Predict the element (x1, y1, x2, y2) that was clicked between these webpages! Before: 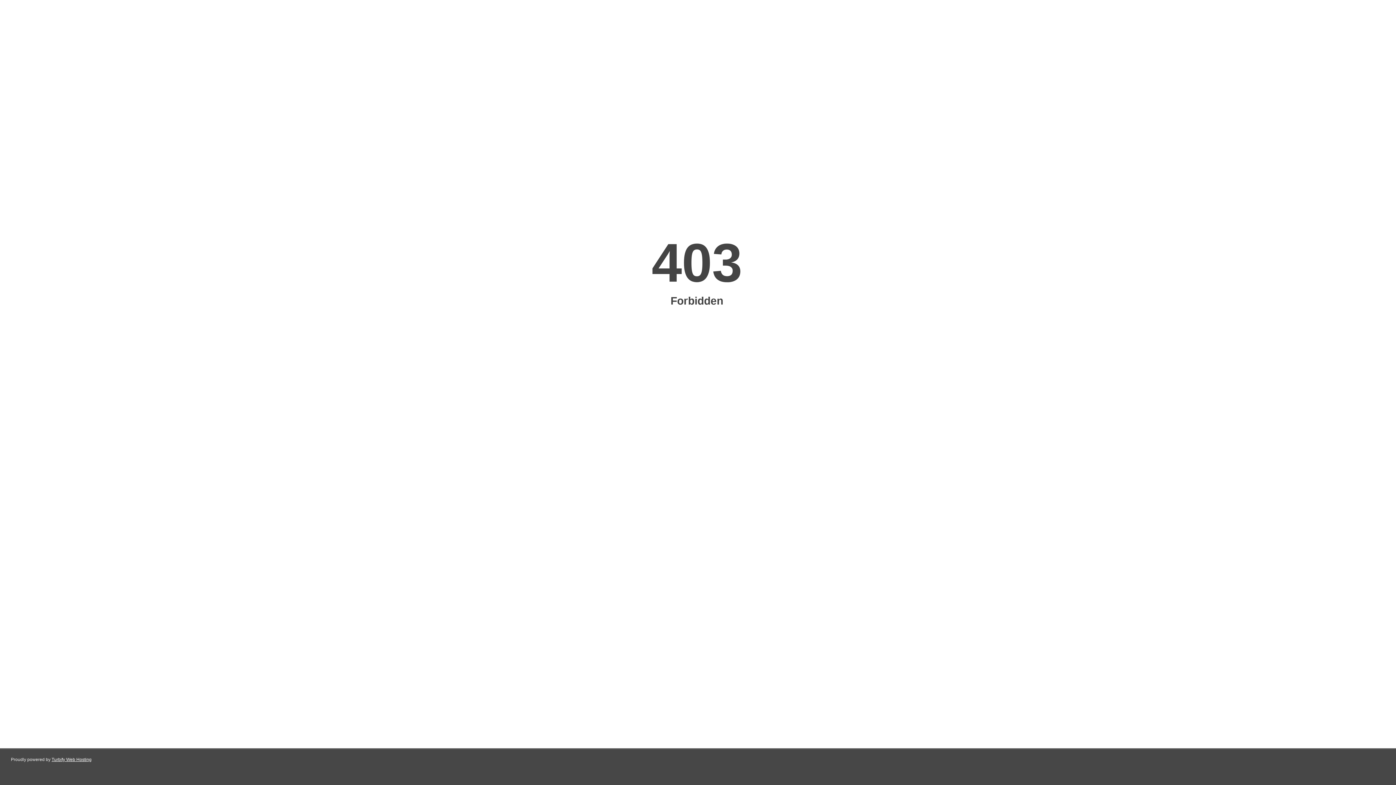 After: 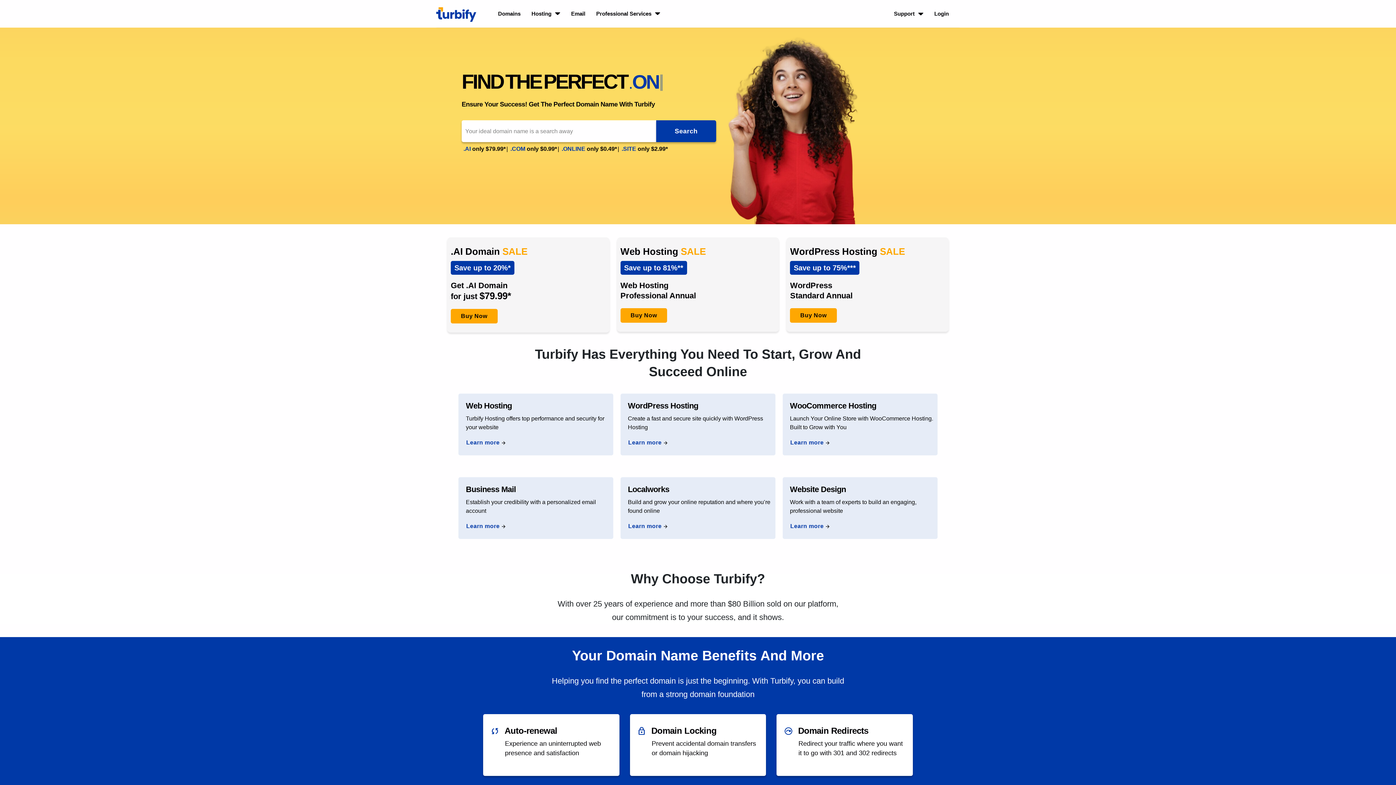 Action: bbox: (51, 757, 91, 762) label: Turbify Web Hosting